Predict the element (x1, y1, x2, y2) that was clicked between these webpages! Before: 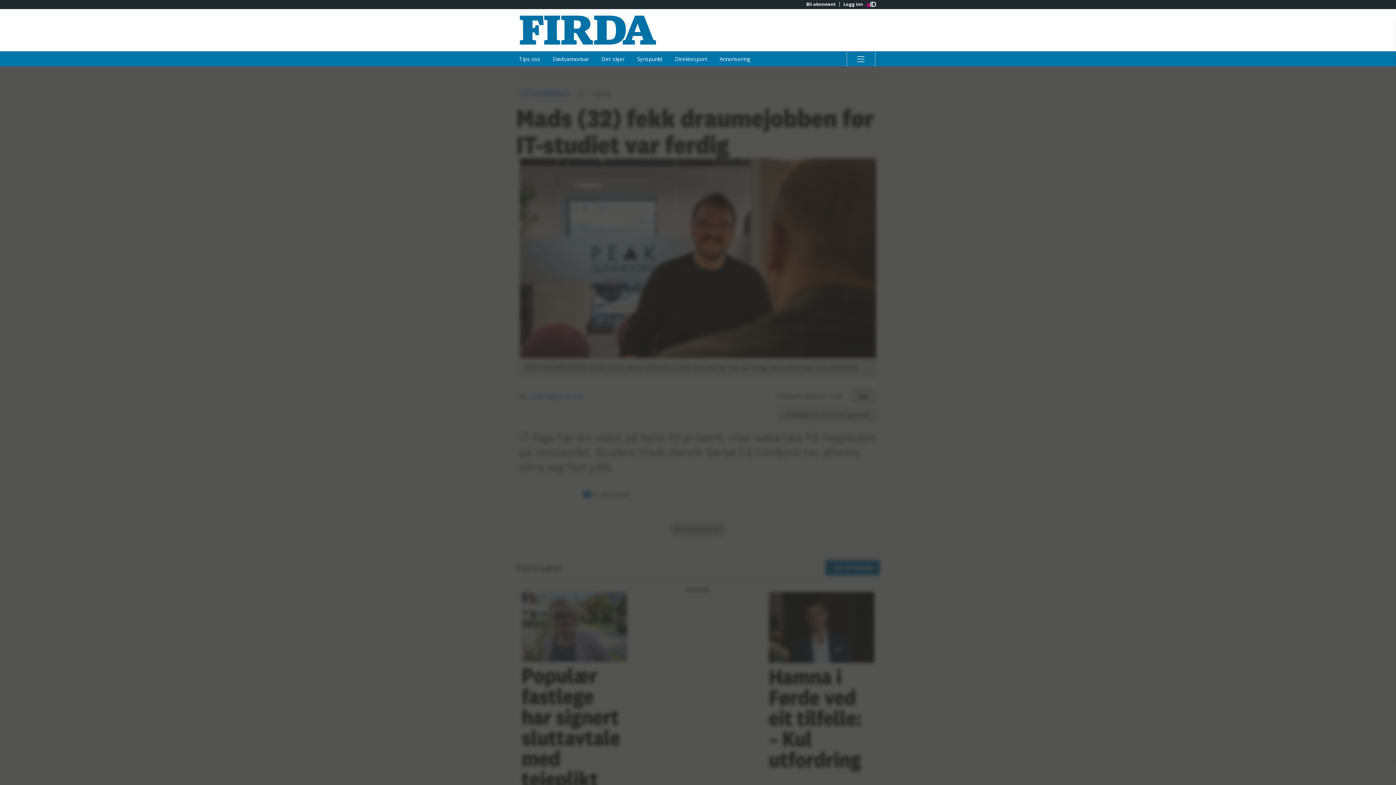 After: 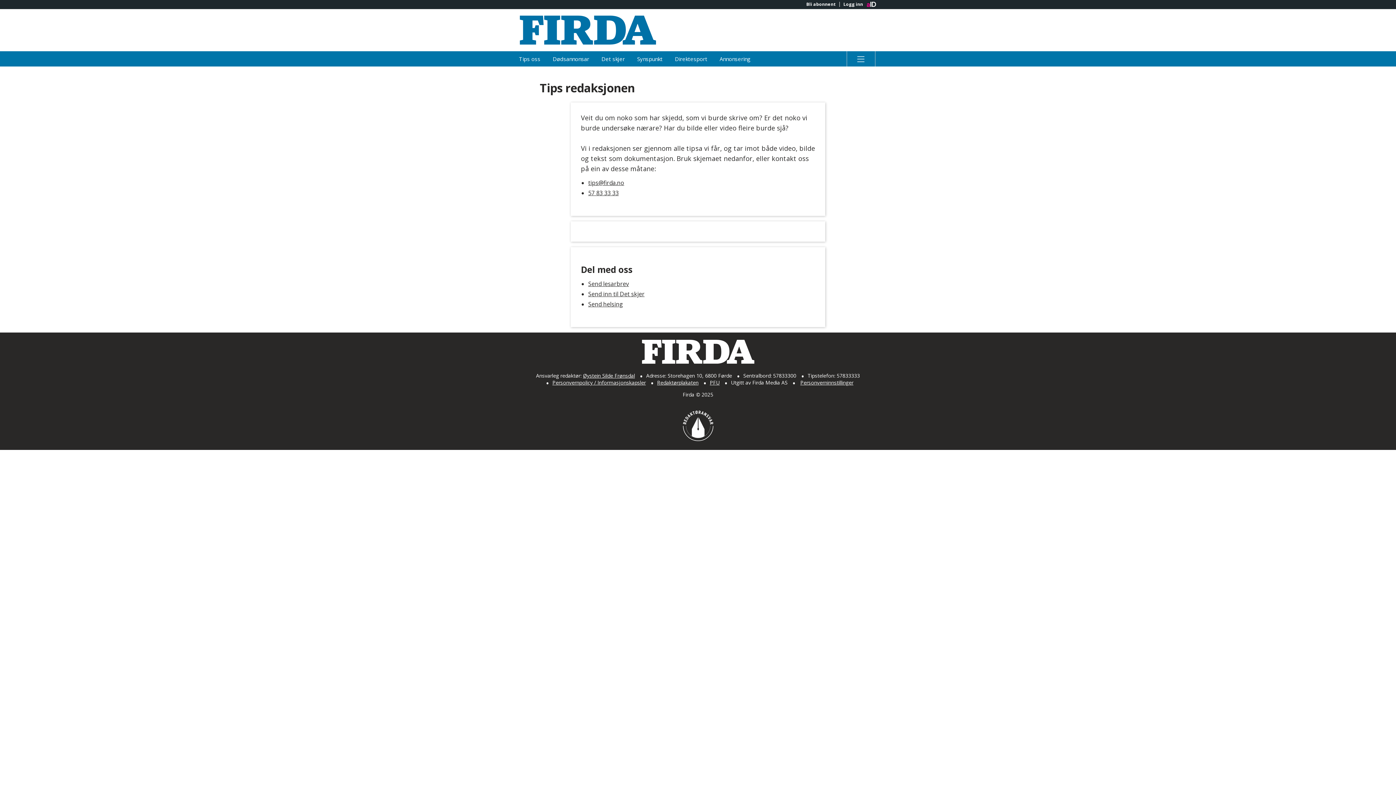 Action: bbox: (513, 51, 546, 66) label: Tips oss